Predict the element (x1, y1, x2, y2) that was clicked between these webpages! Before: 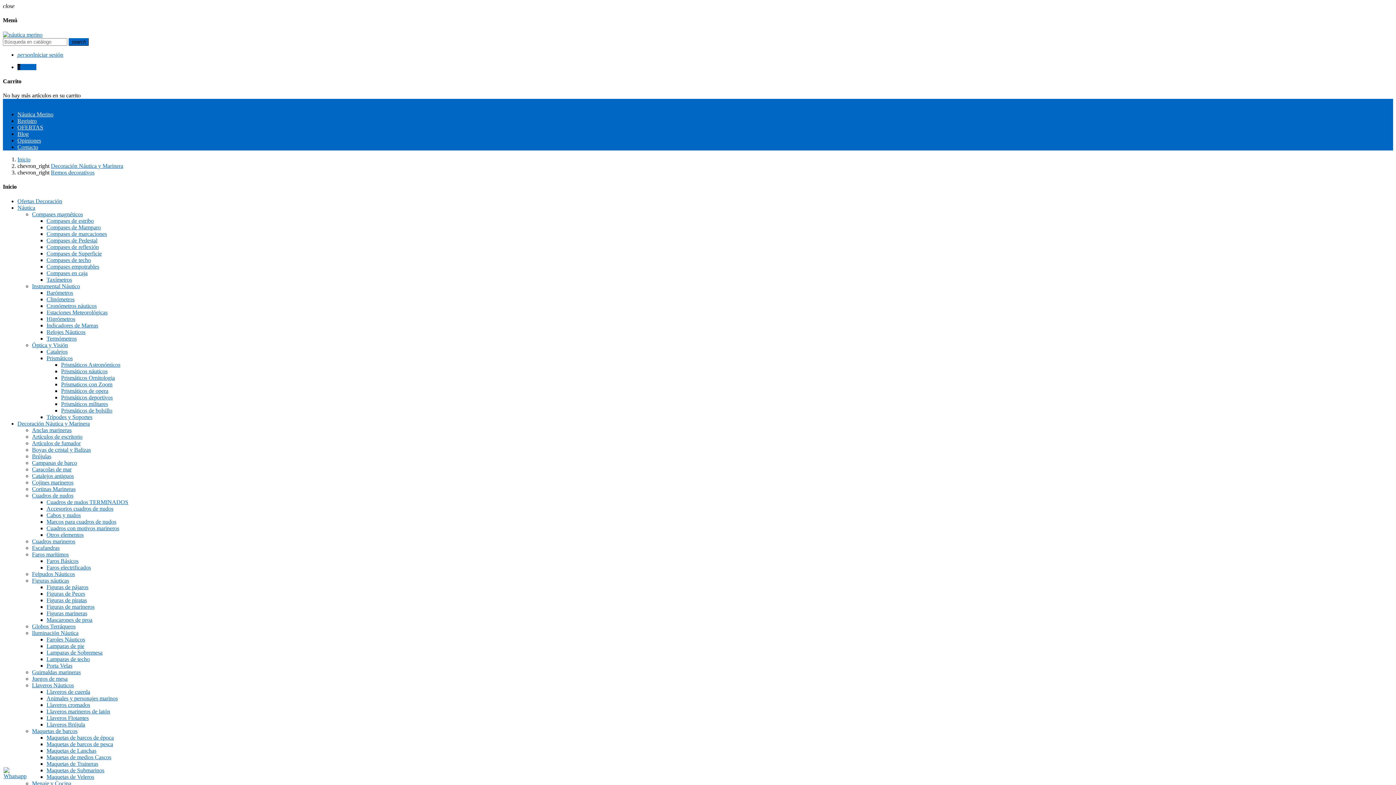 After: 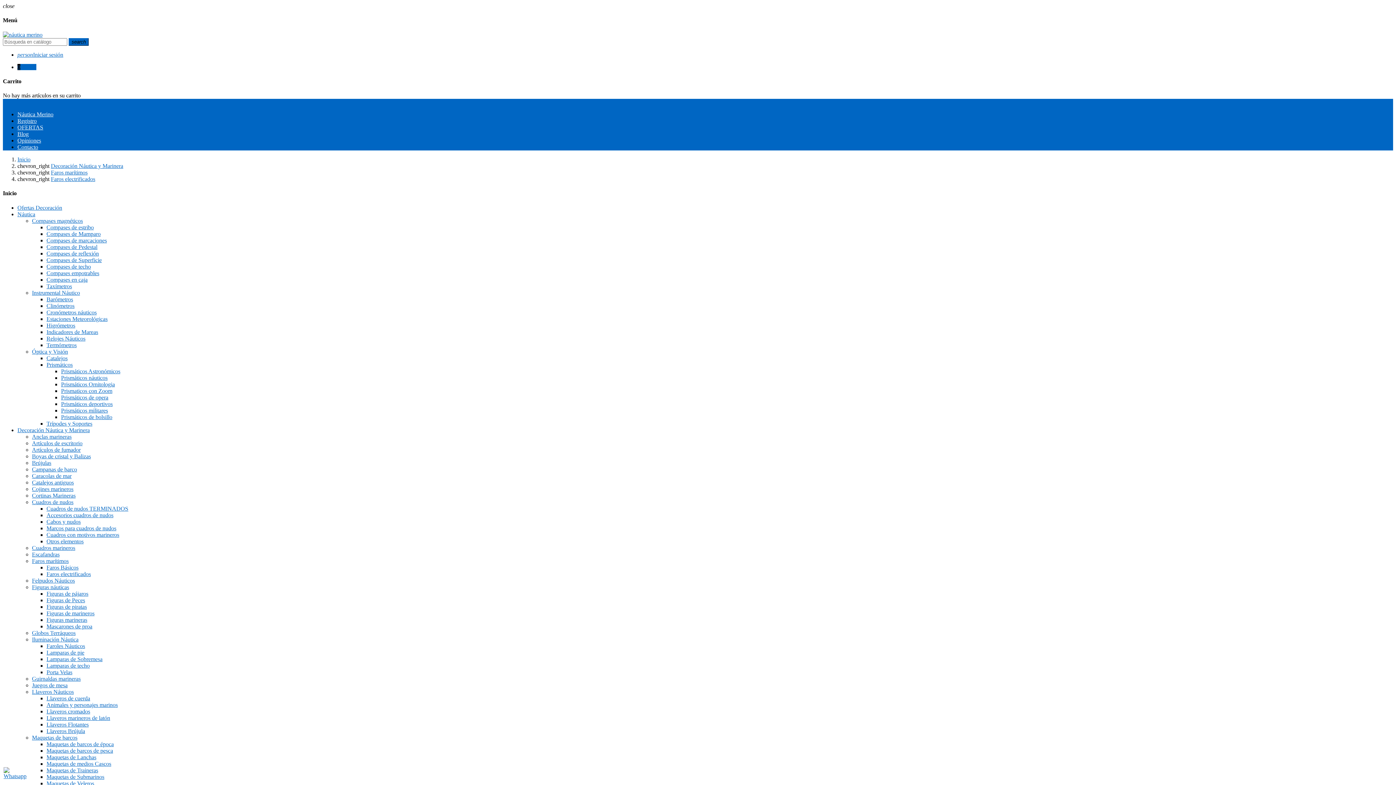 Action: label: Faros electrificados bbox: (46, 564, 90, 570)